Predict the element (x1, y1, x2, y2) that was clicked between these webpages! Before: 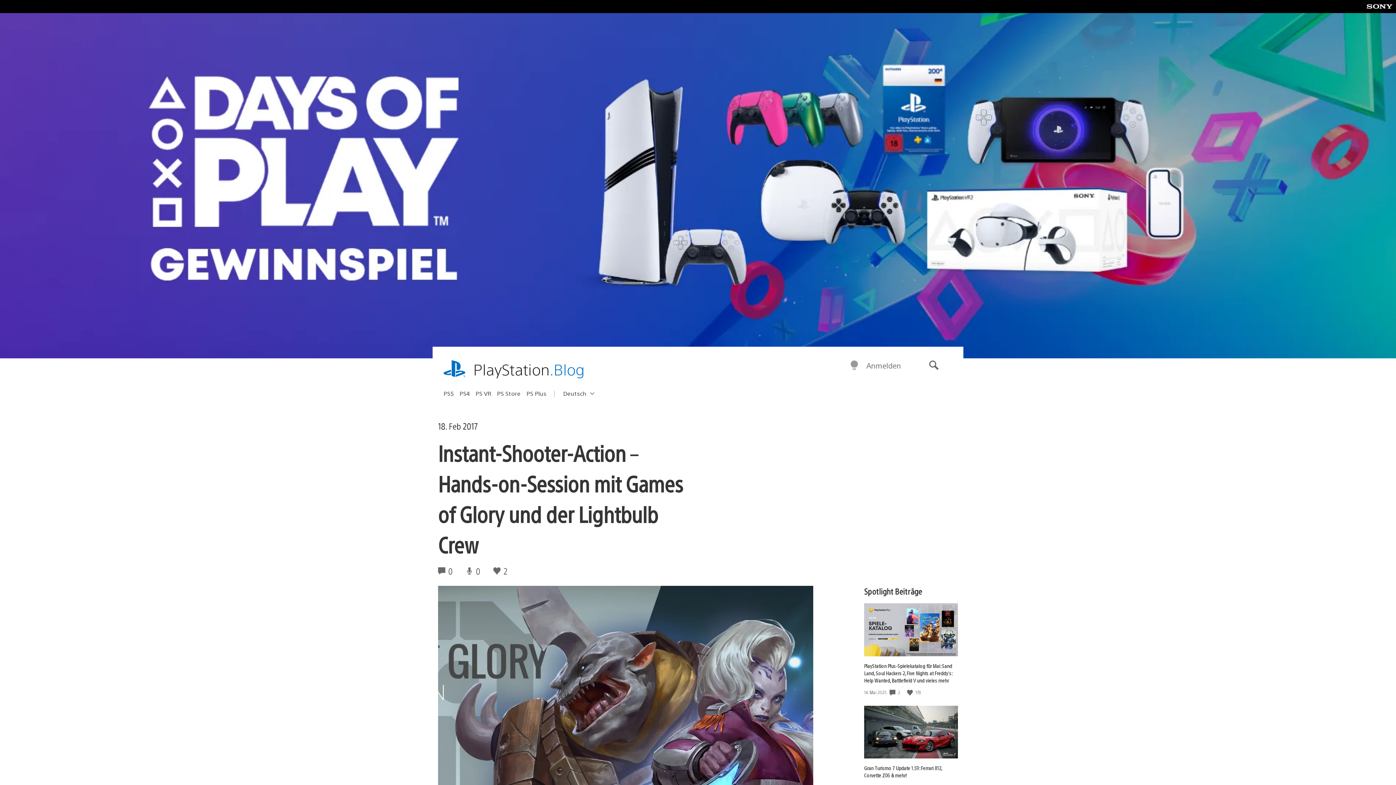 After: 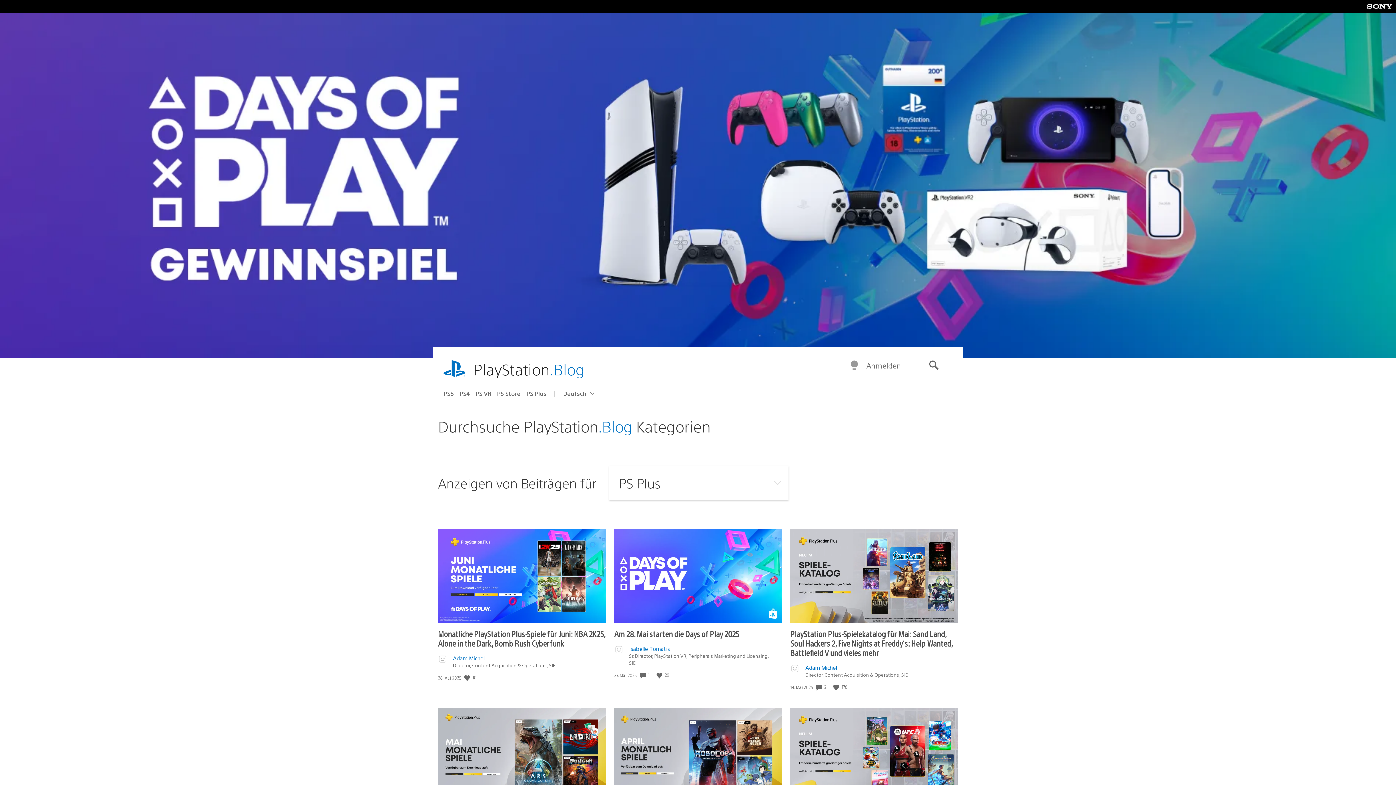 Action: bbox: (526, 387, 552, 399) label: PS Plus